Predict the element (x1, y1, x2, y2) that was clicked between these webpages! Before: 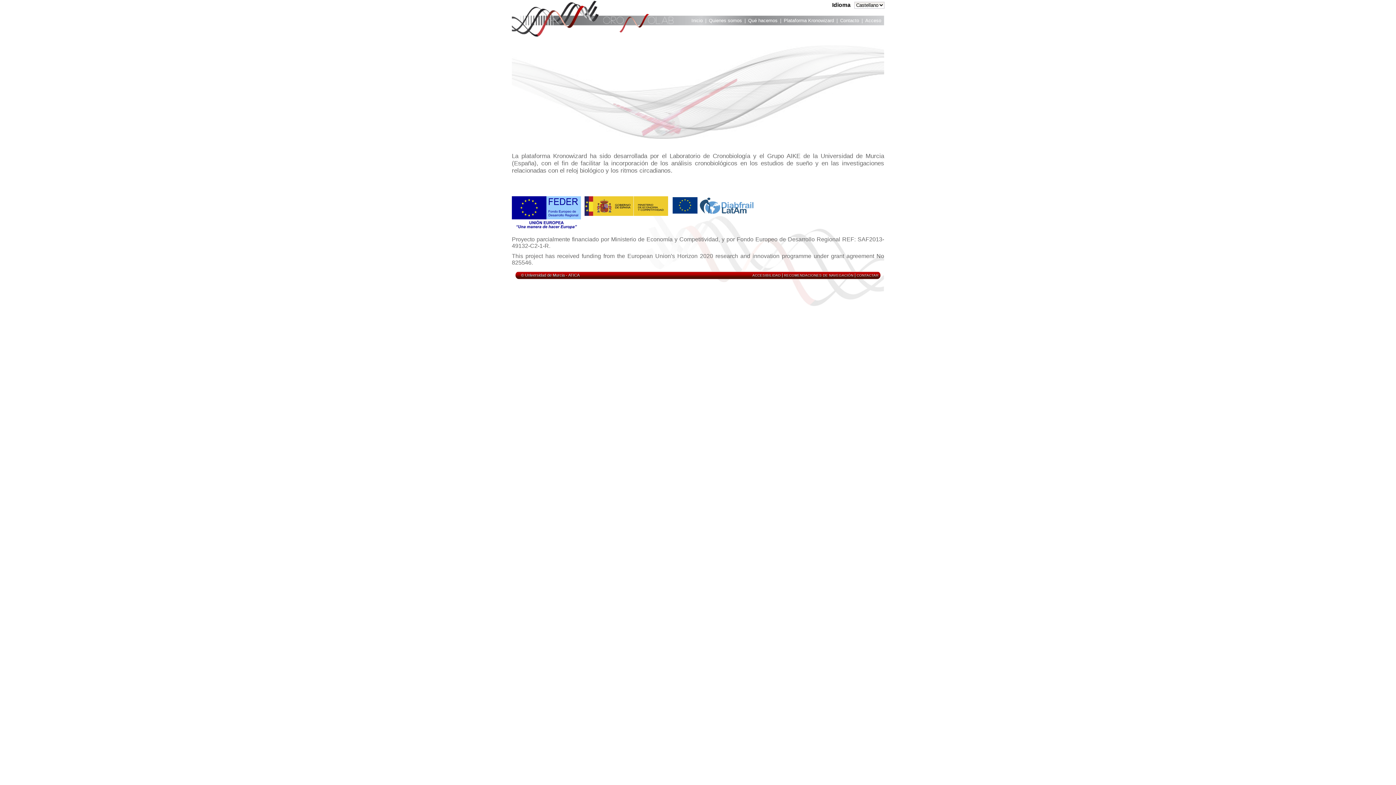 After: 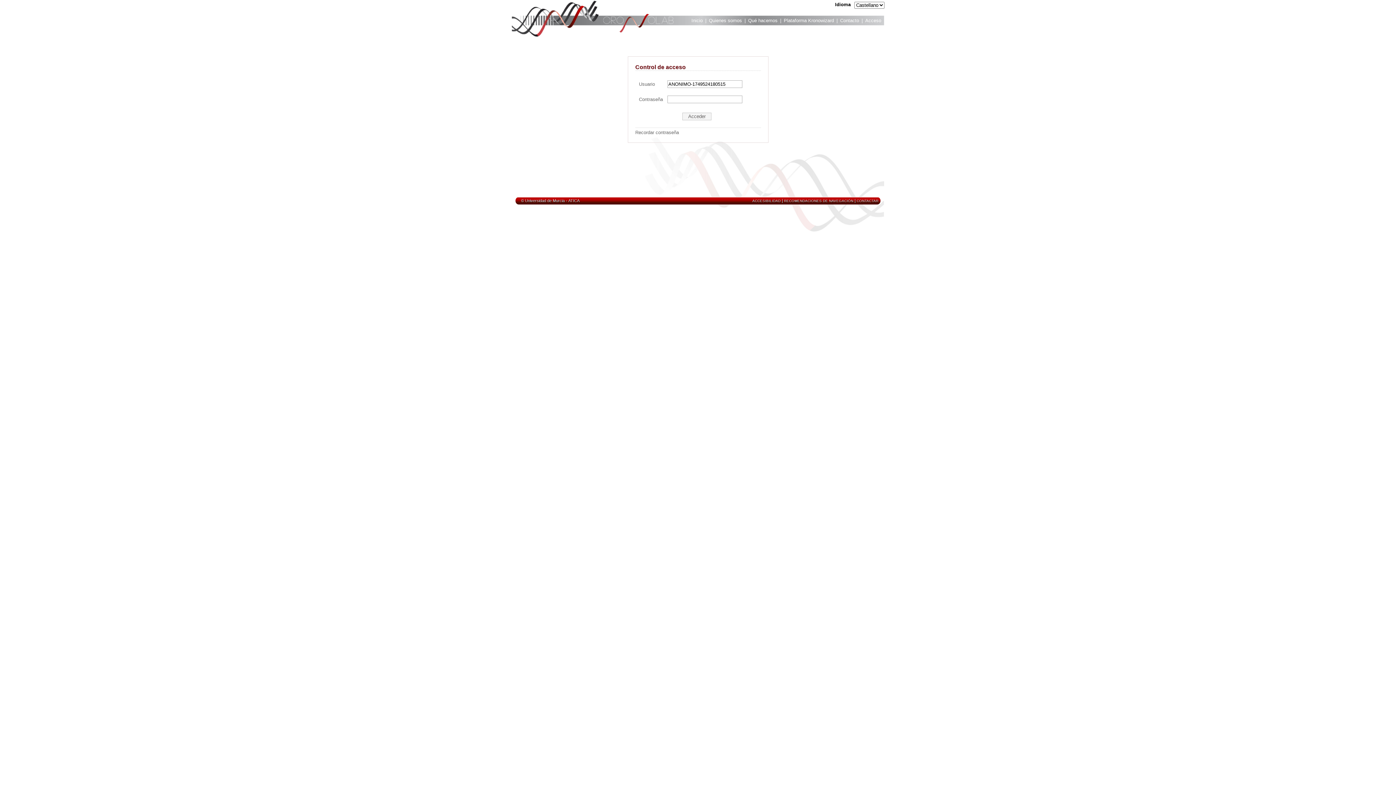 Action: bbox: (512, 0, 884, 26)